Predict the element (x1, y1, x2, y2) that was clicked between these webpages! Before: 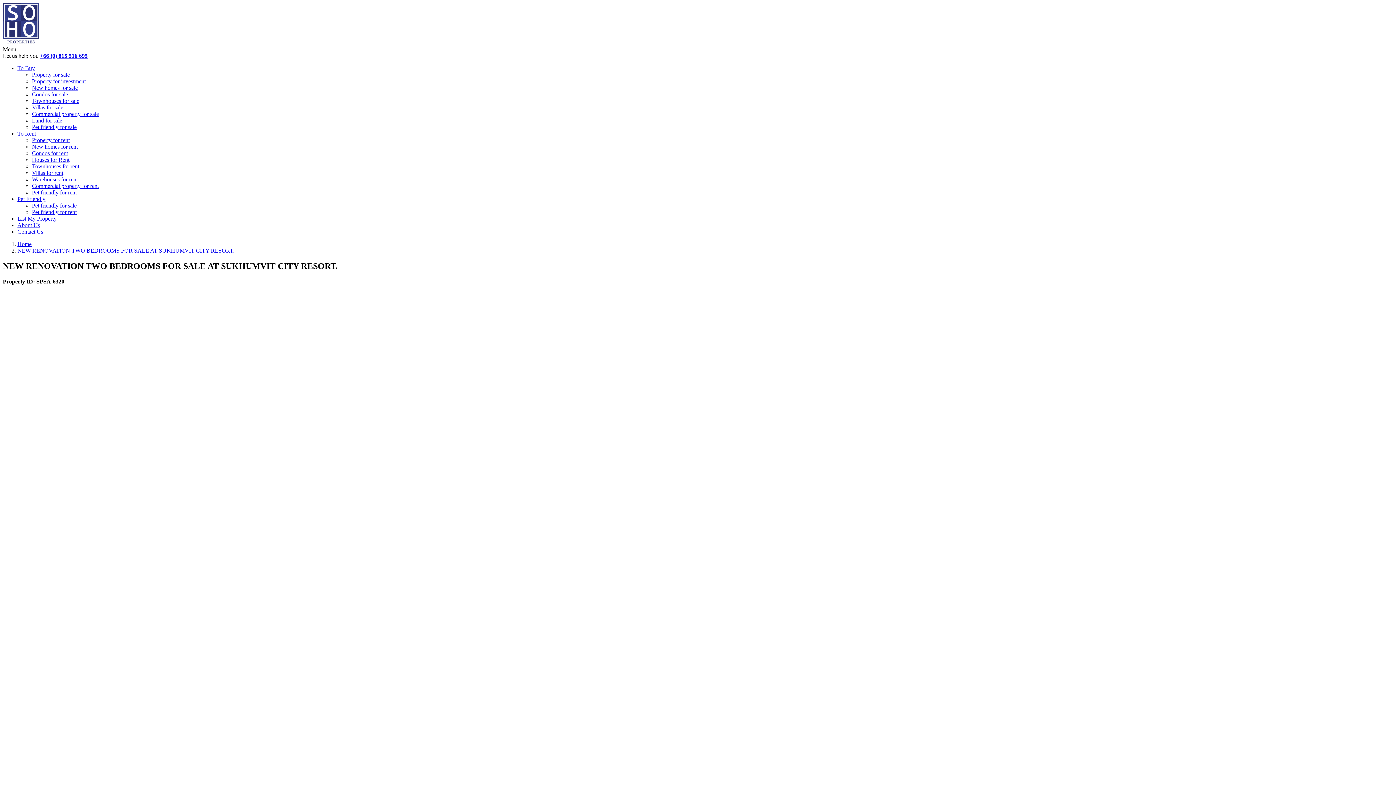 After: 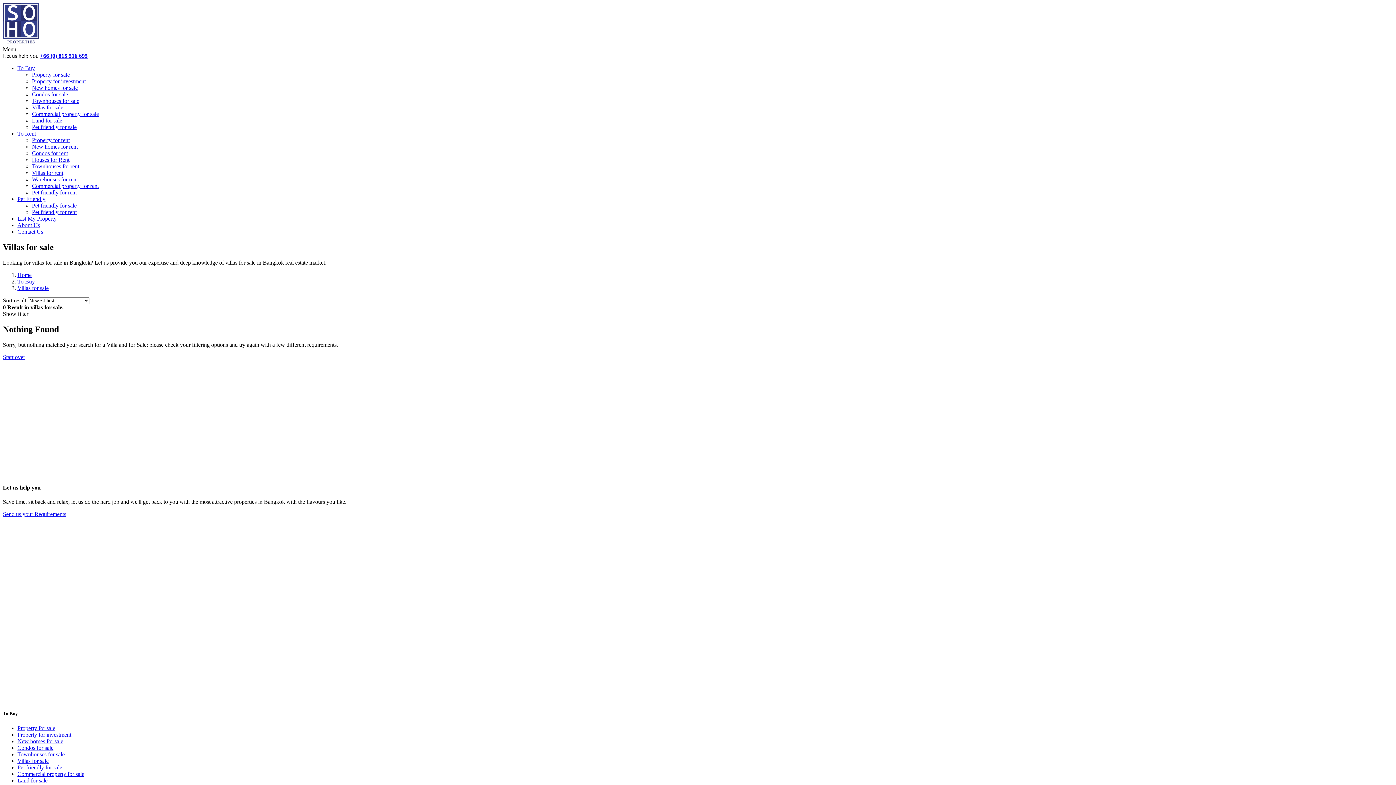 Action: bbox: (32, 104, 63, 110) label: Villas for sale